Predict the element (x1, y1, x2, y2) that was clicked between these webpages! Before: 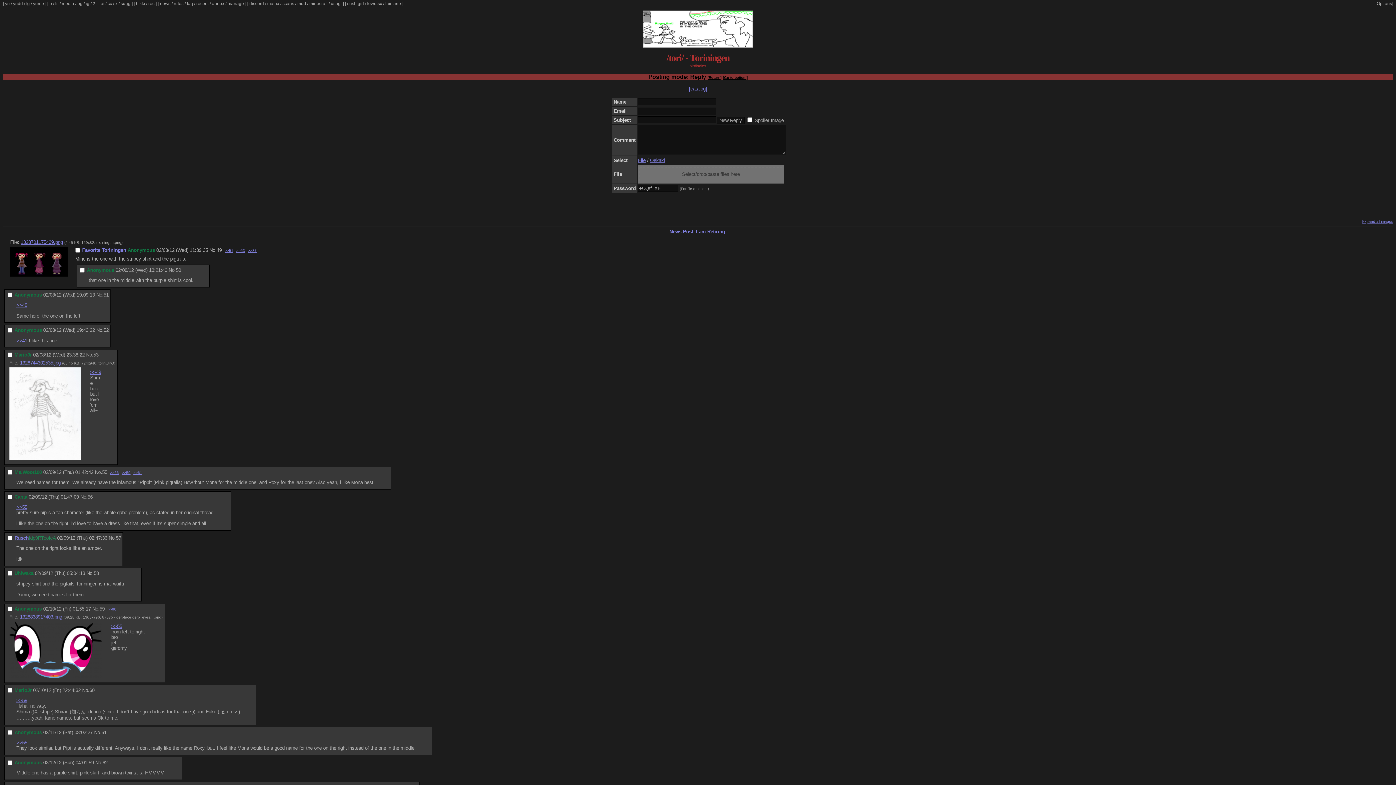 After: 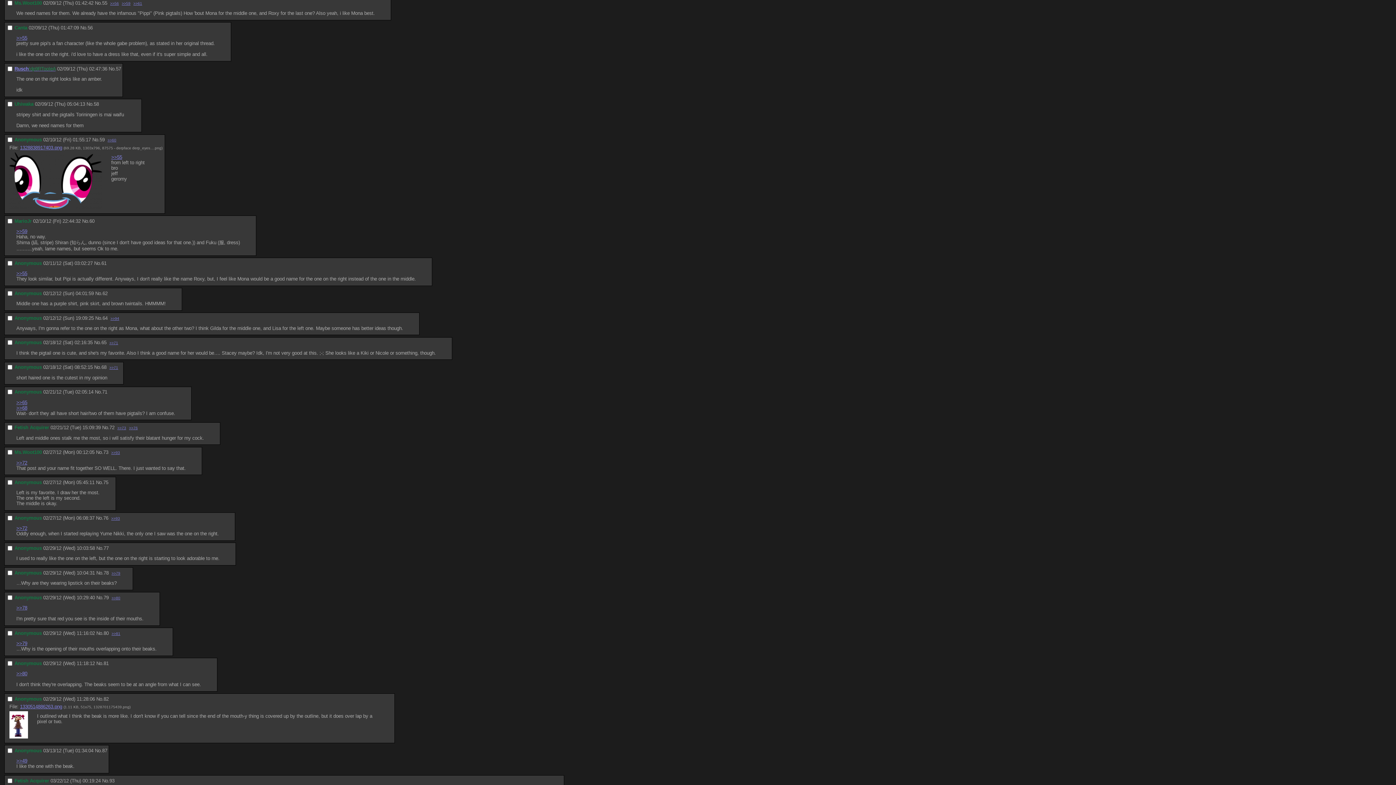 Action: label: >>55 bbox: (16, 504, 27, 510)